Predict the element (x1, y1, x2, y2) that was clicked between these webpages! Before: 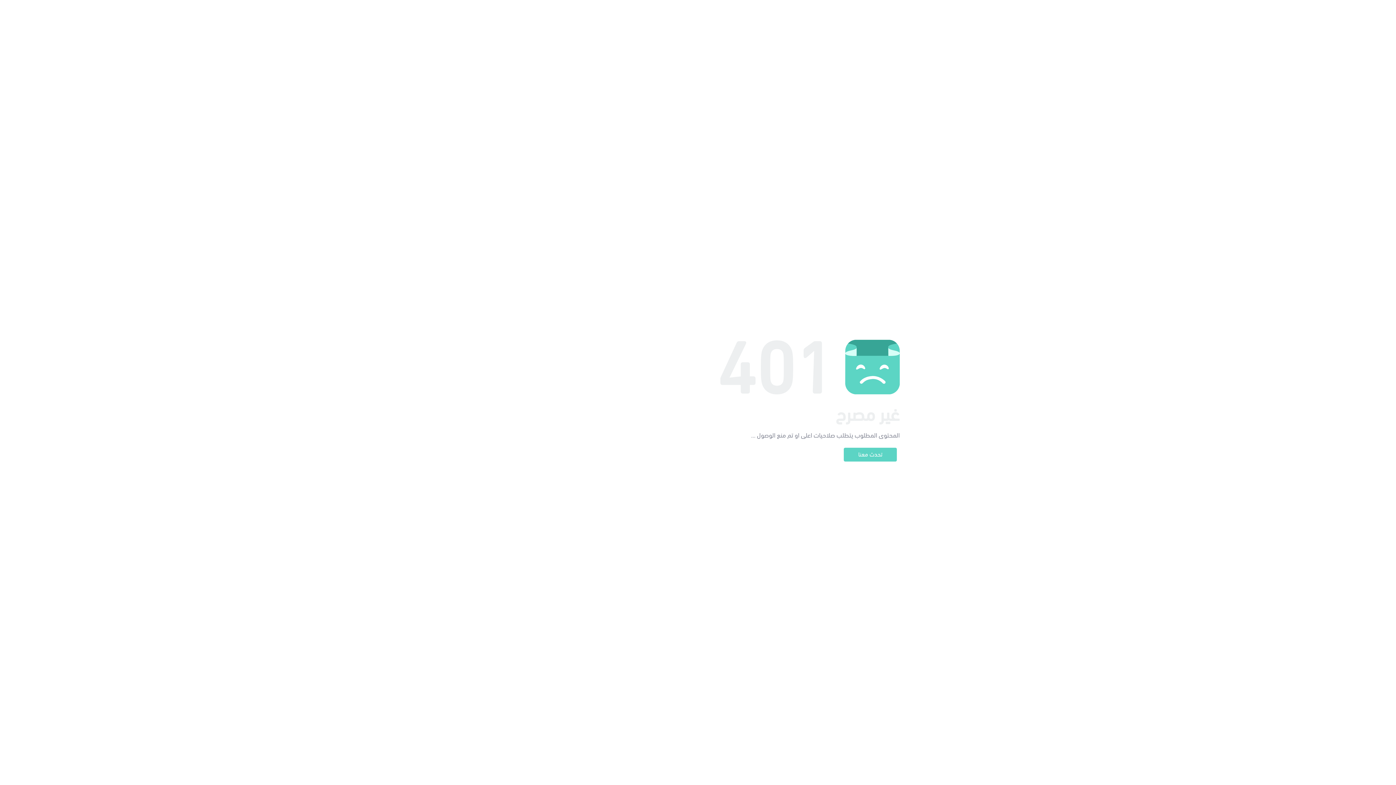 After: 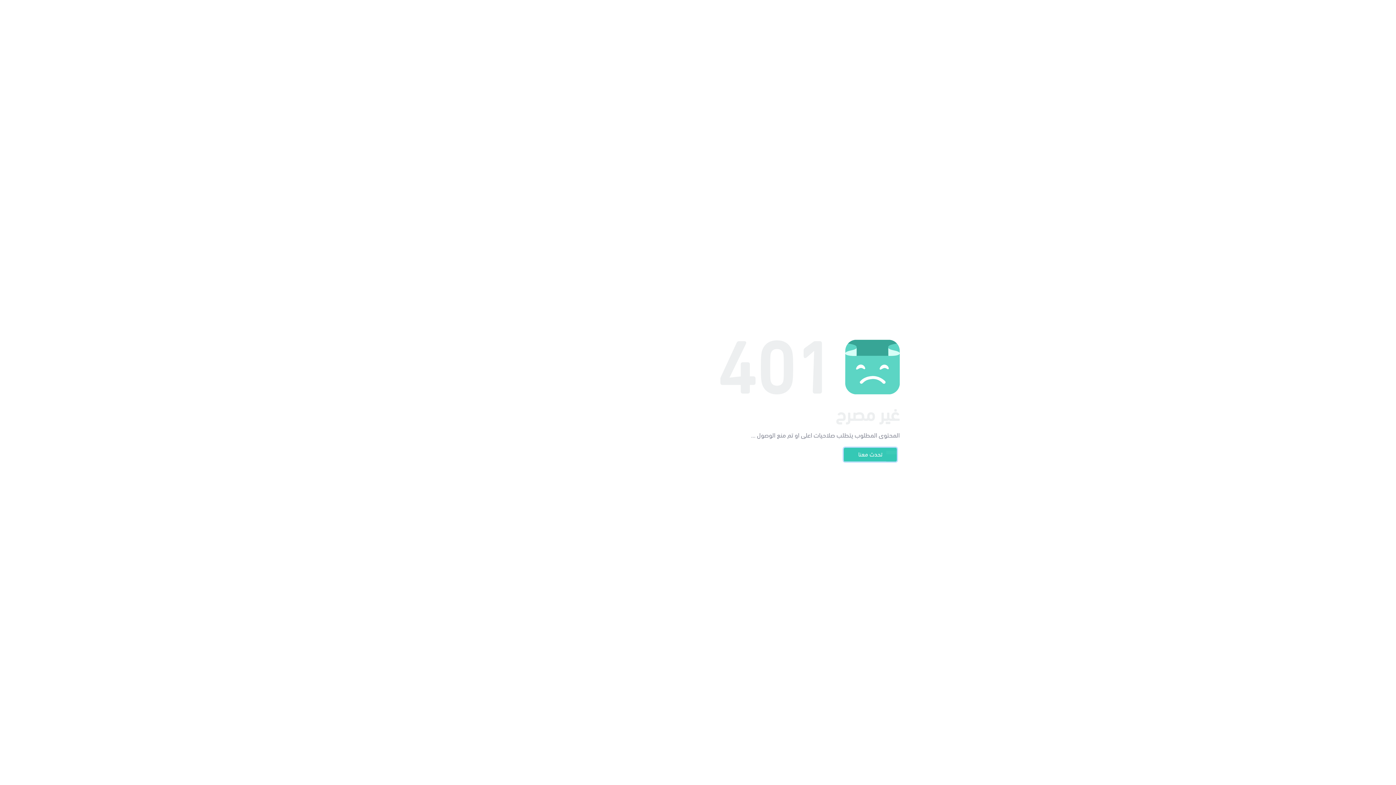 Action: bbox: (844, 448, 897, 461) label: تحدث معنا